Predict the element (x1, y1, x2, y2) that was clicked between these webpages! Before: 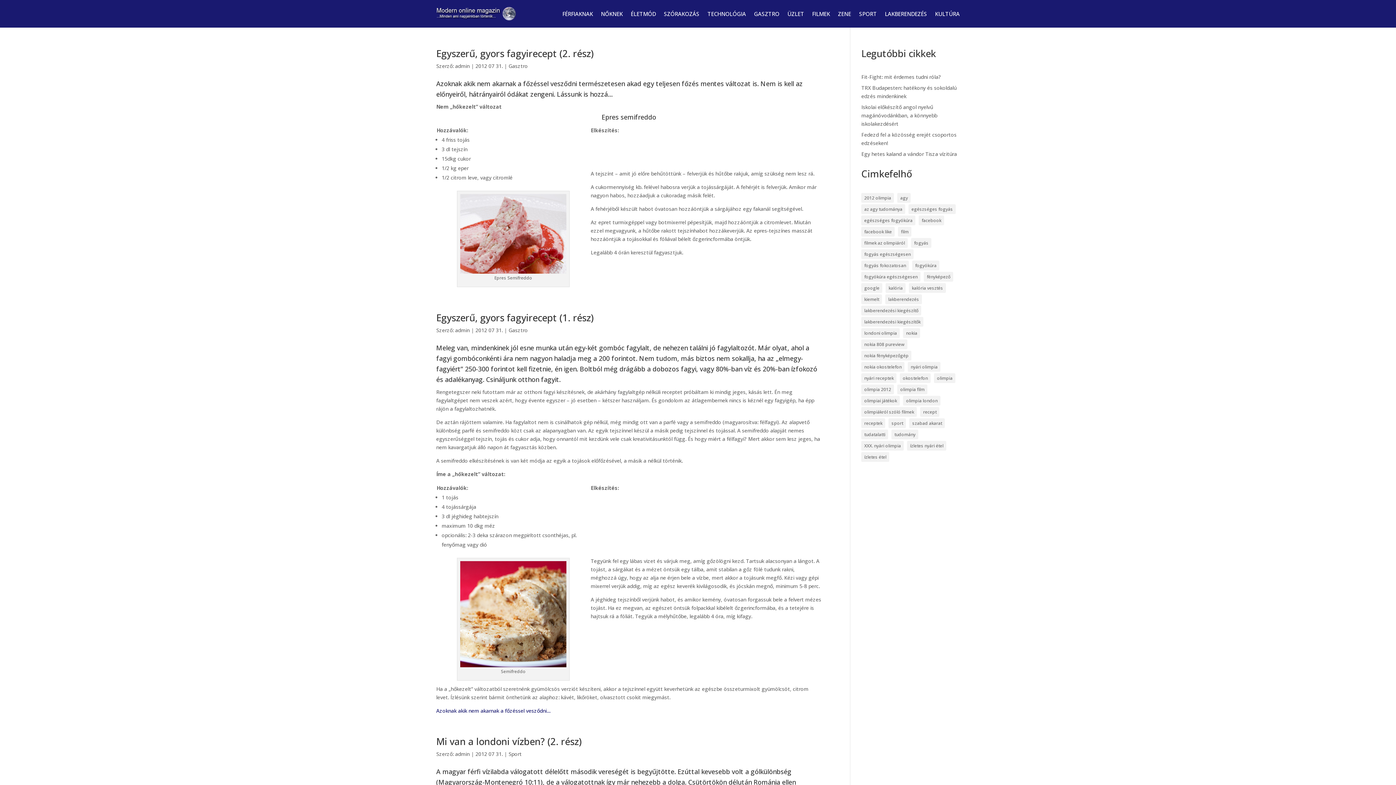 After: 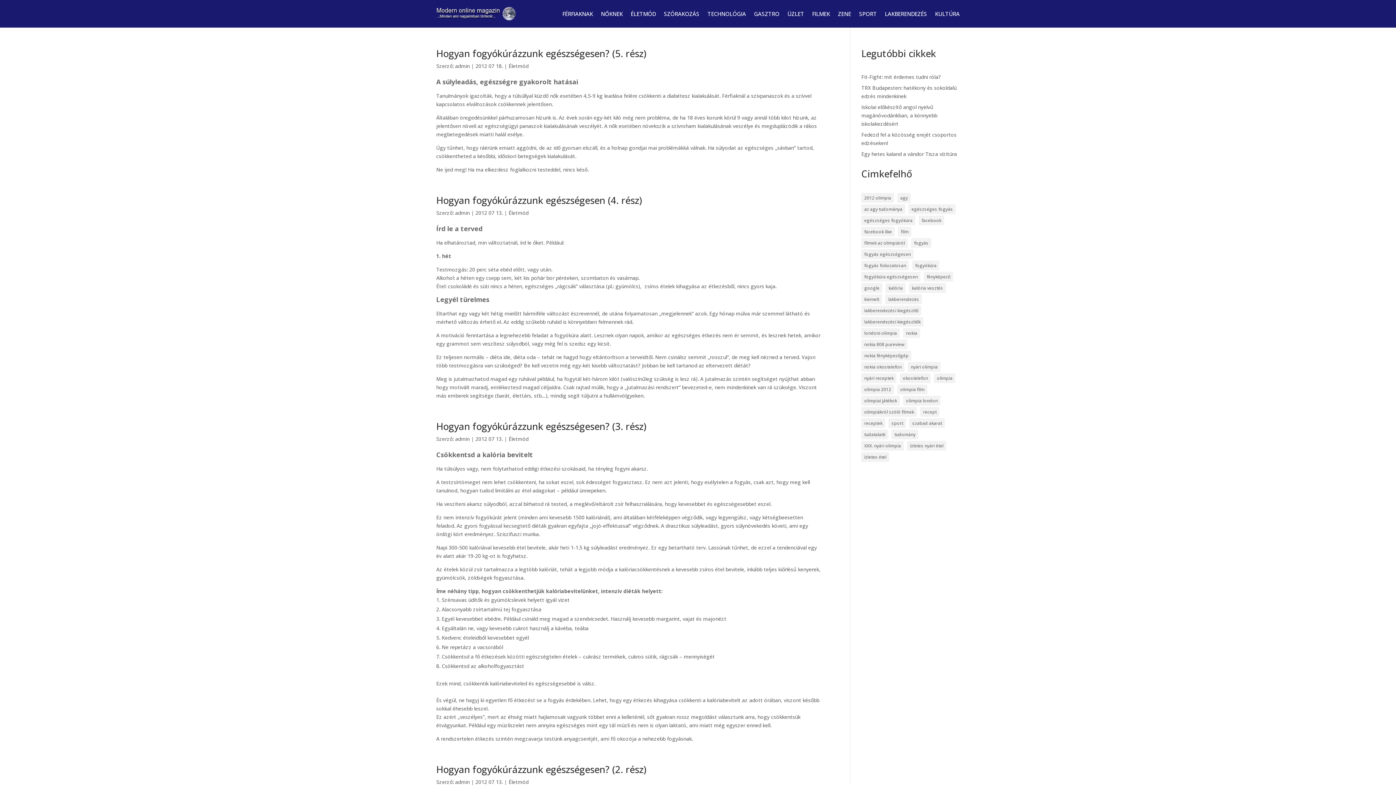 Action: label: egészséges fogyás (5 elem) bbox: (908, 204, 956, 214)